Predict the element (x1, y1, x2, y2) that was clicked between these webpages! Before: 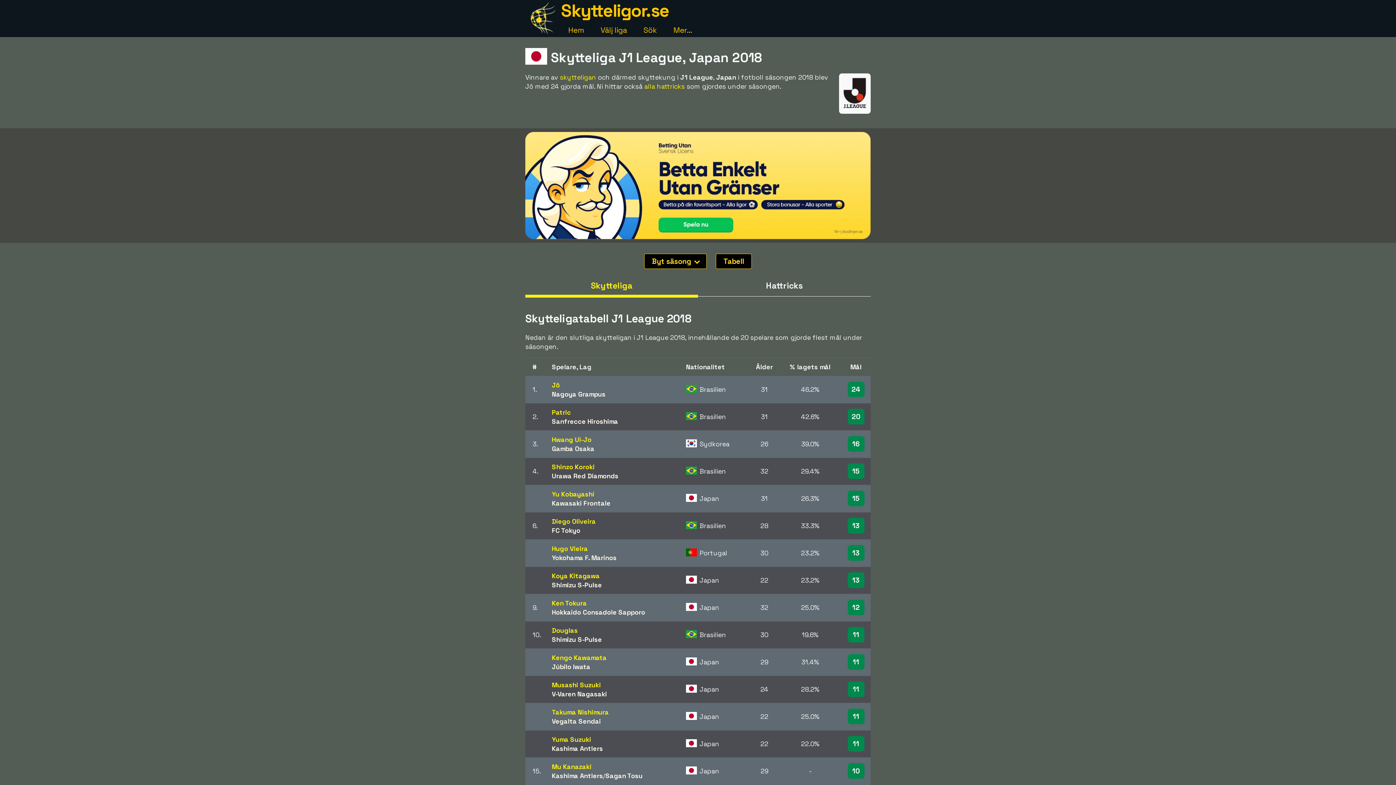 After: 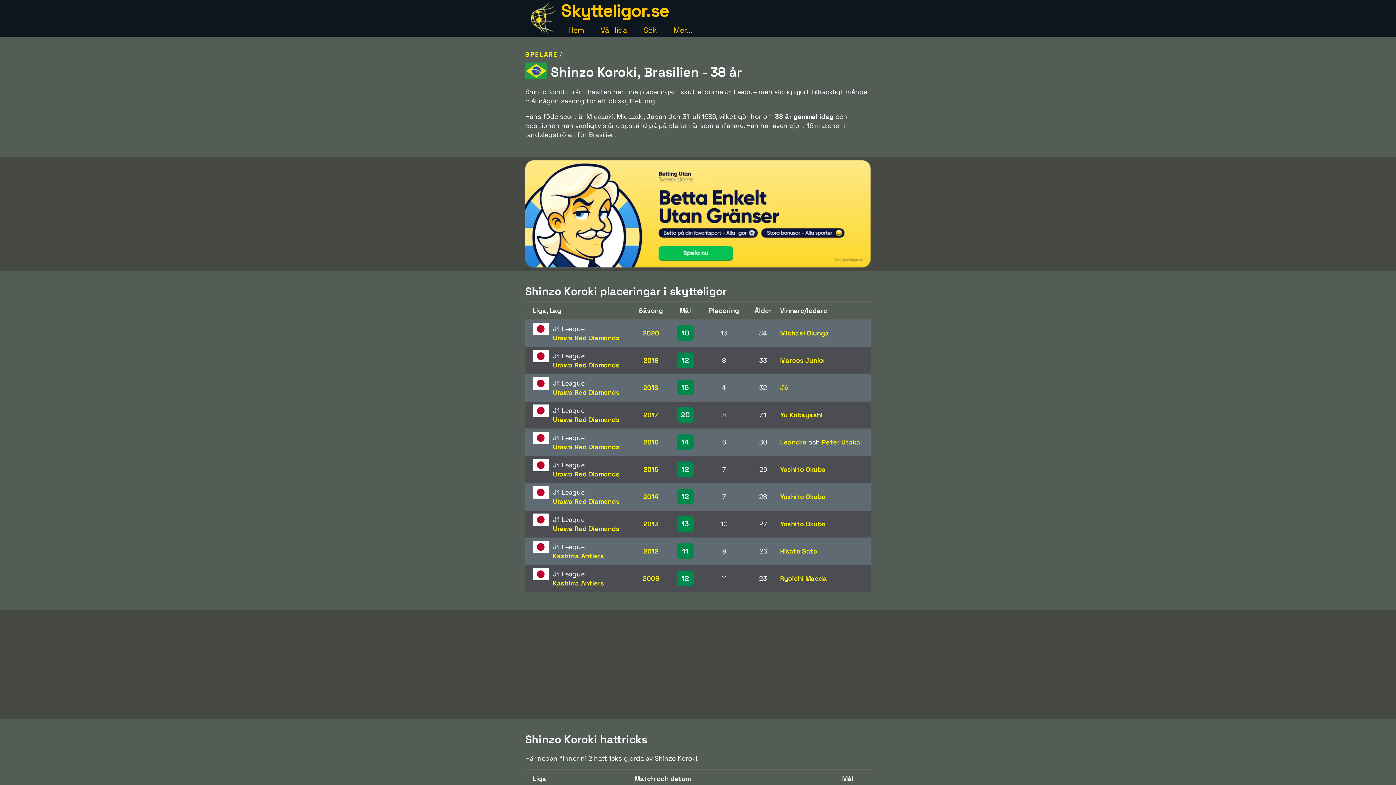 Action: label: Shinzo Koroki bbox: (552, 462, 594, 471)